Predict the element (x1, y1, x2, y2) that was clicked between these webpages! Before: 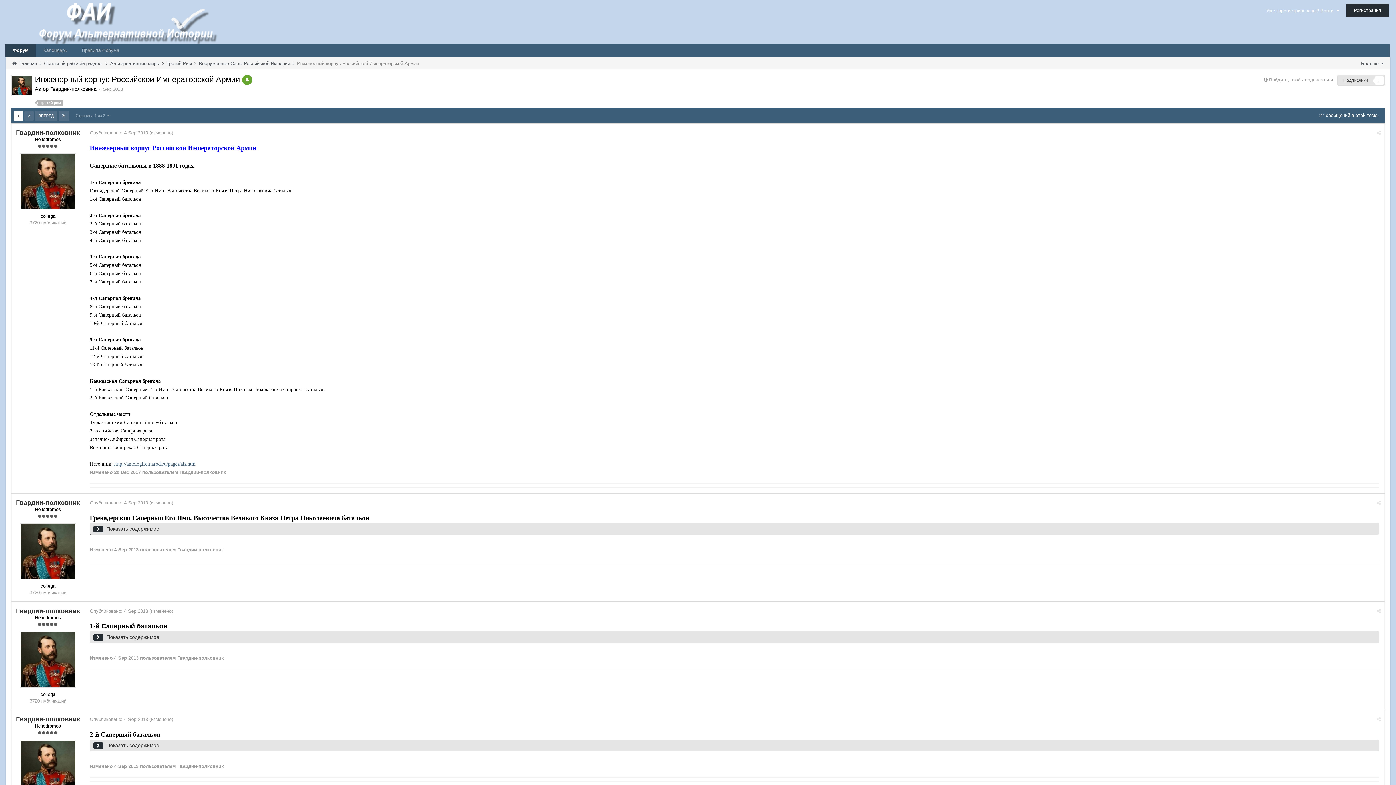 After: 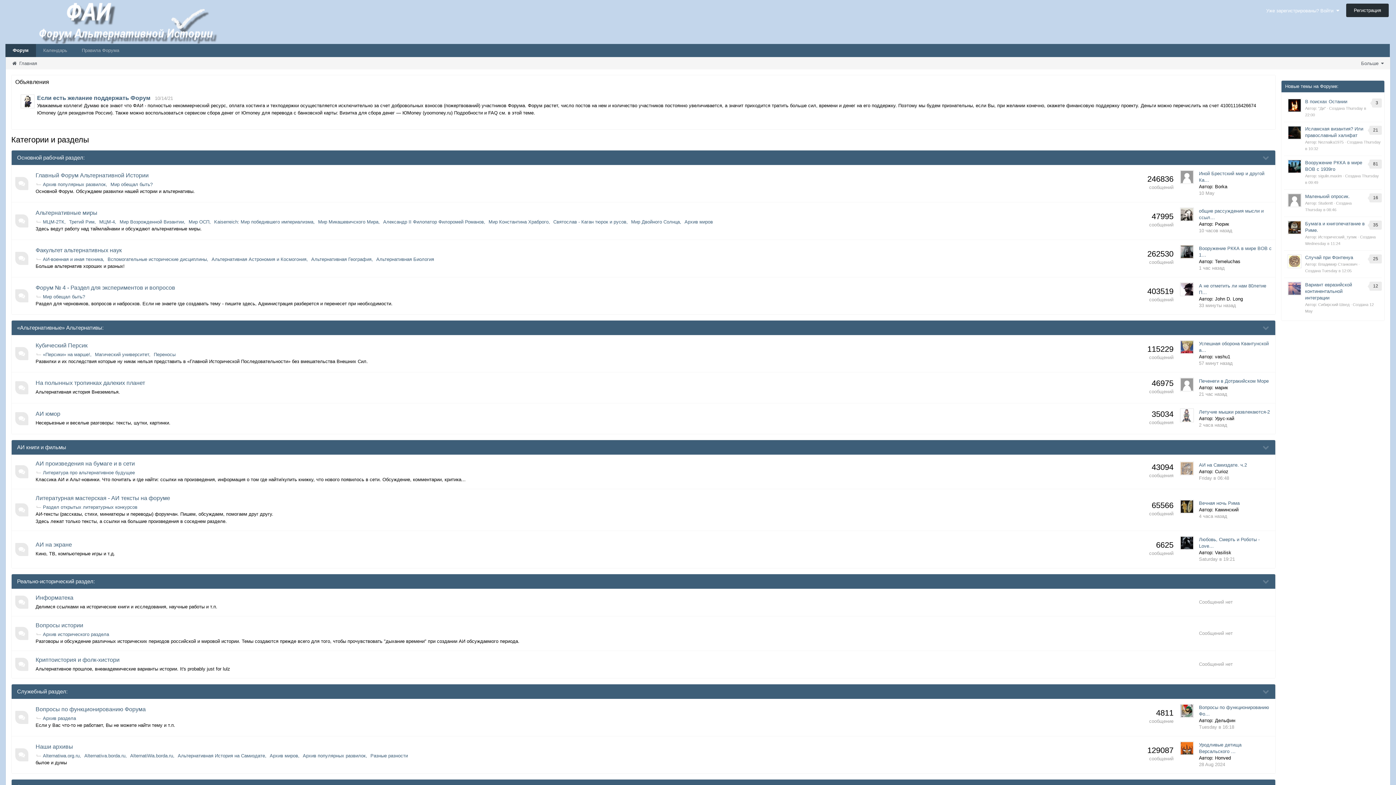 Action: bbox: (5, 44, 36, 57) label: Форум